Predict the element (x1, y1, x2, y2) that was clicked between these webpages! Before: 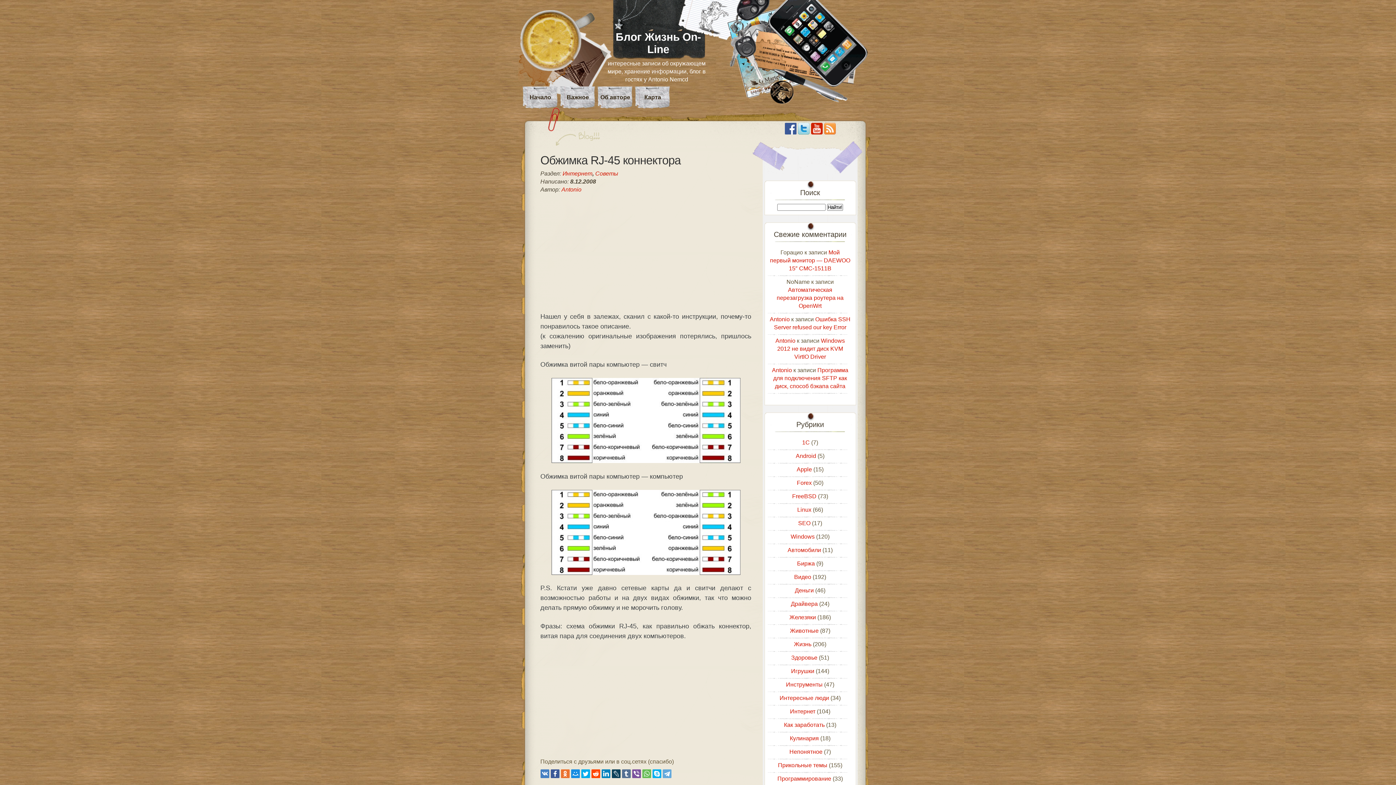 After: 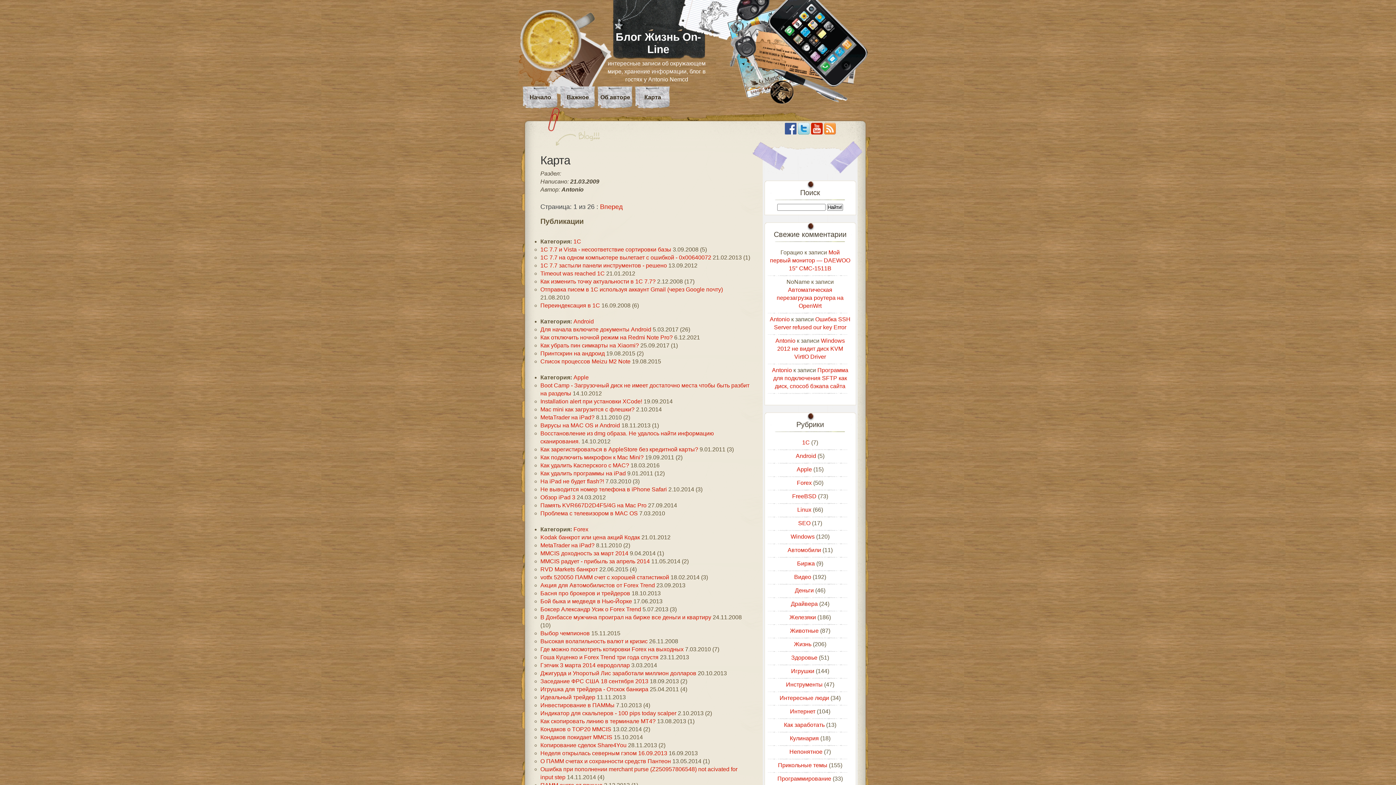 Action: bbox: (634, 93, 670, 101) label: Карта